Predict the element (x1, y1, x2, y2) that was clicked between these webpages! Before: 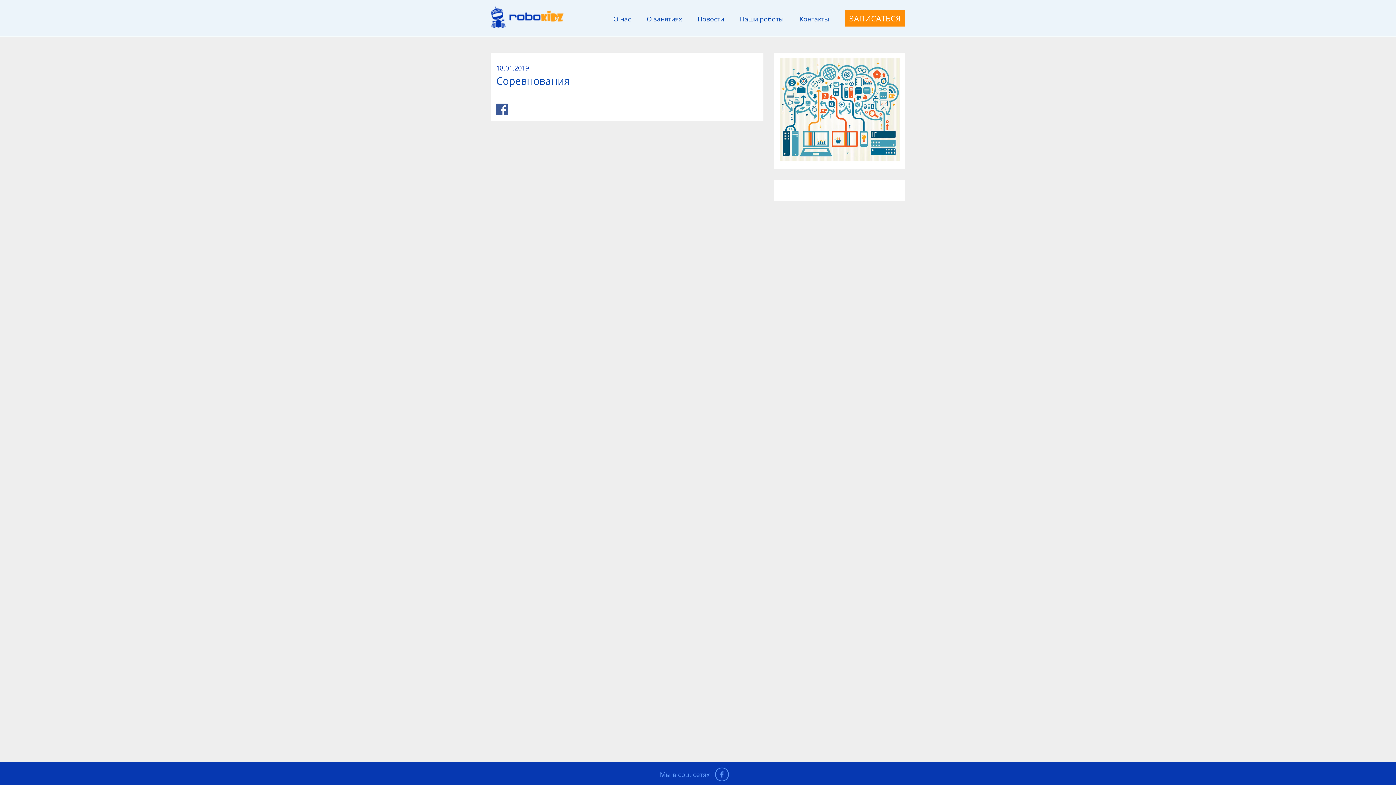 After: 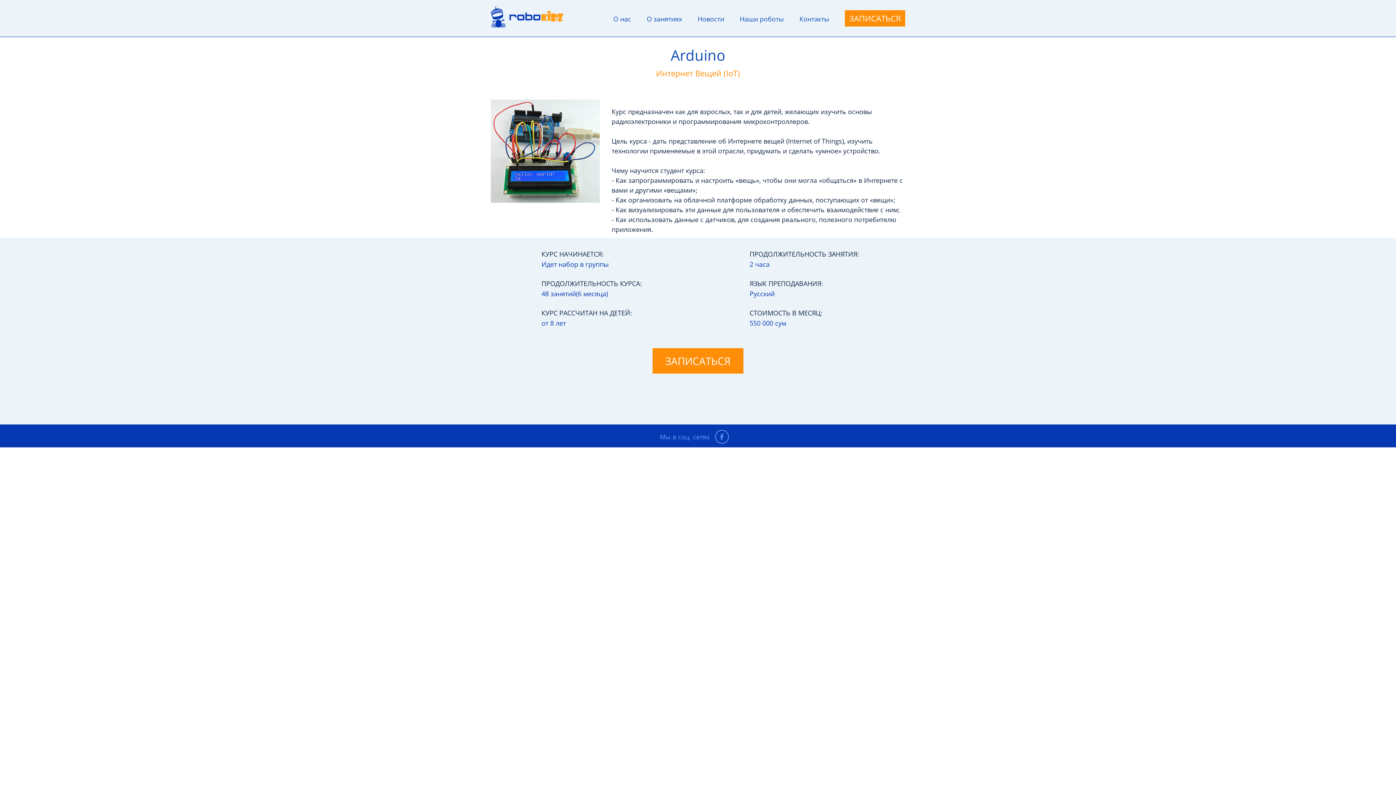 Action: bbox: (780, 154, 900, 162)